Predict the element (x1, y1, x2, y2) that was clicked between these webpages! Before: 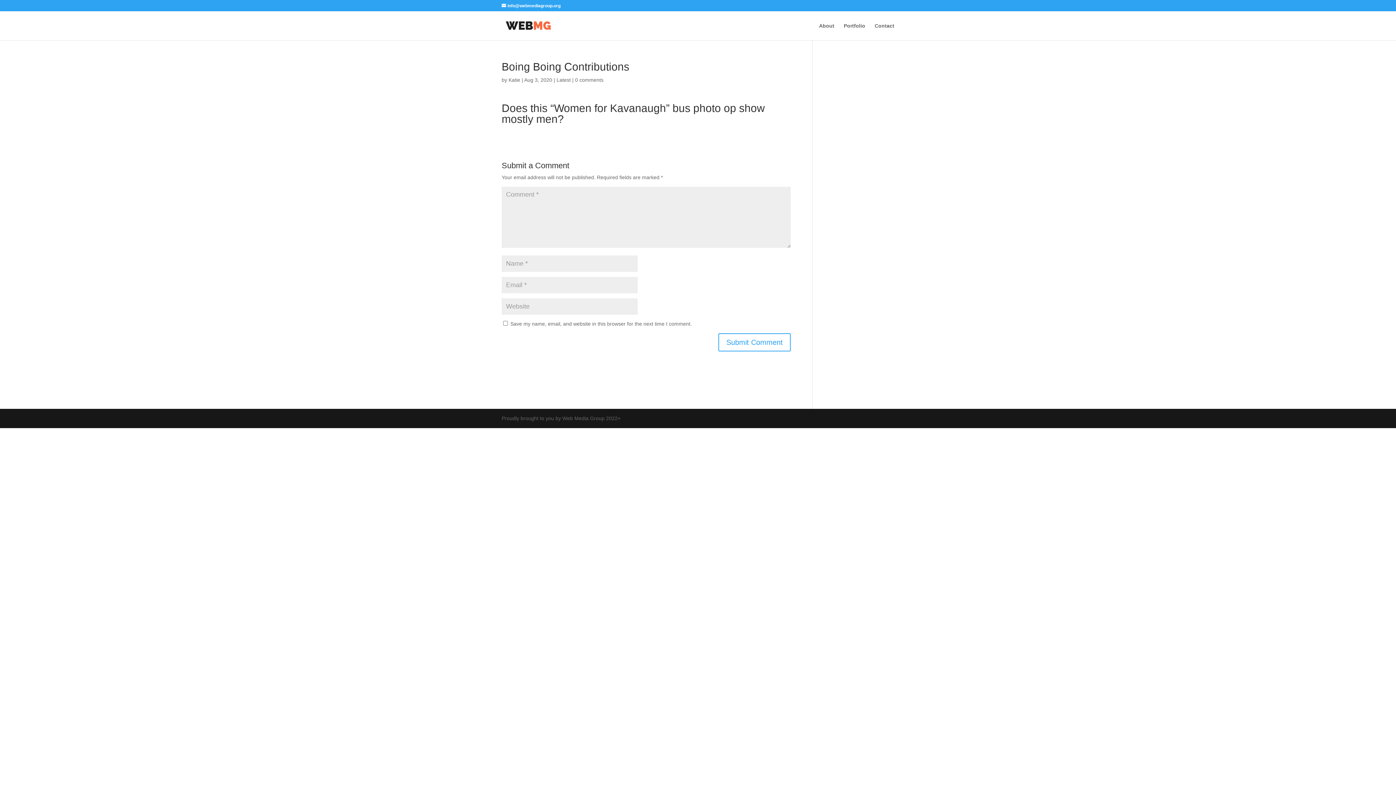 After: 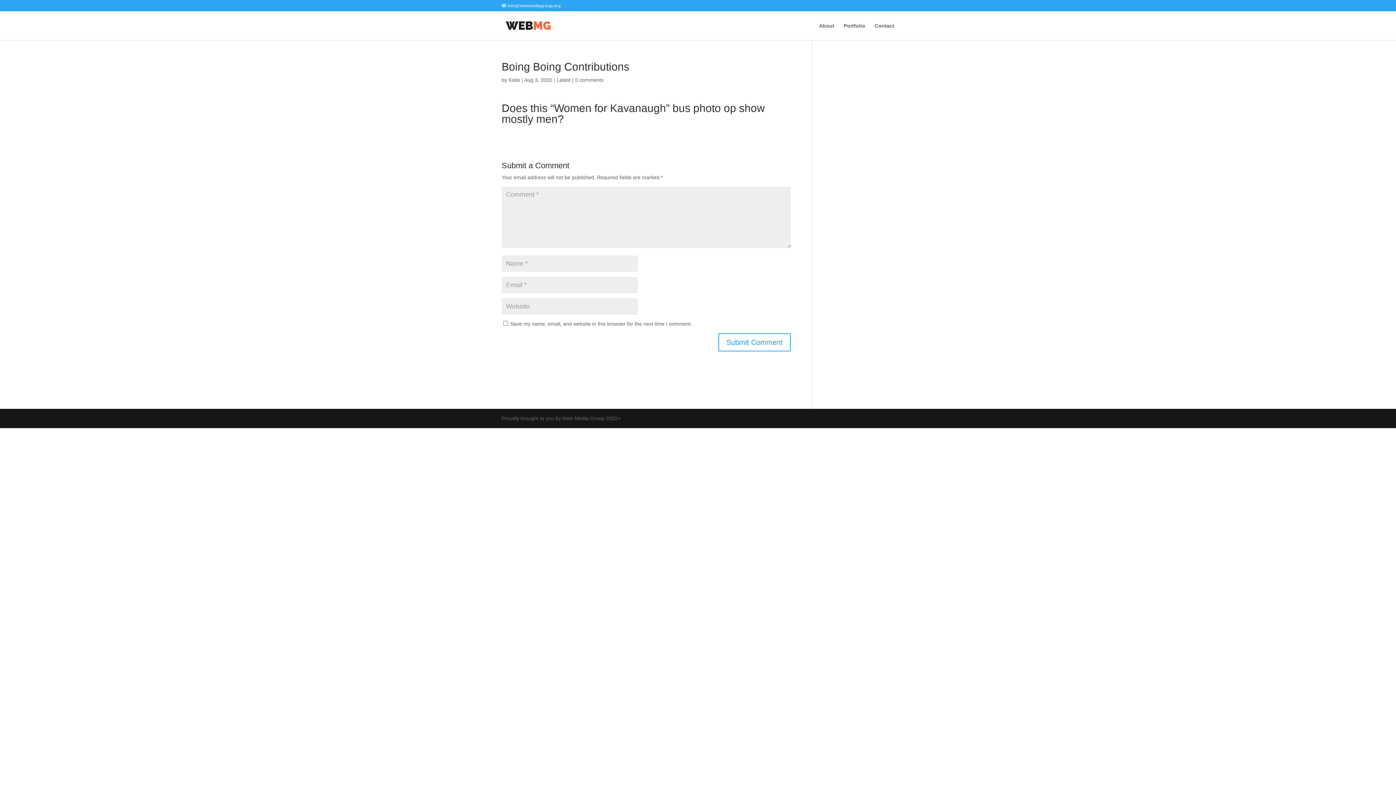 Action: label: info@webmediagroup.org bbox: (501, 3, 560, 8)